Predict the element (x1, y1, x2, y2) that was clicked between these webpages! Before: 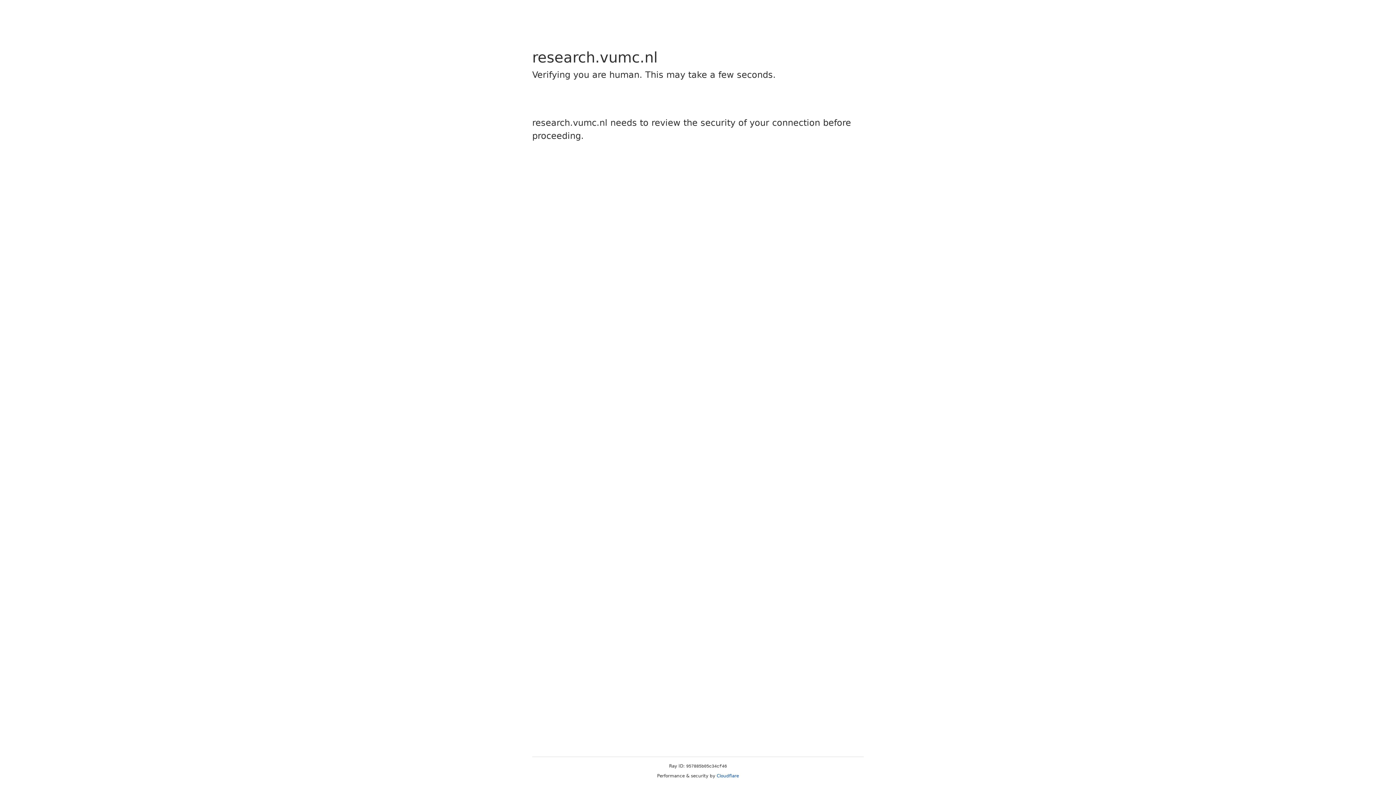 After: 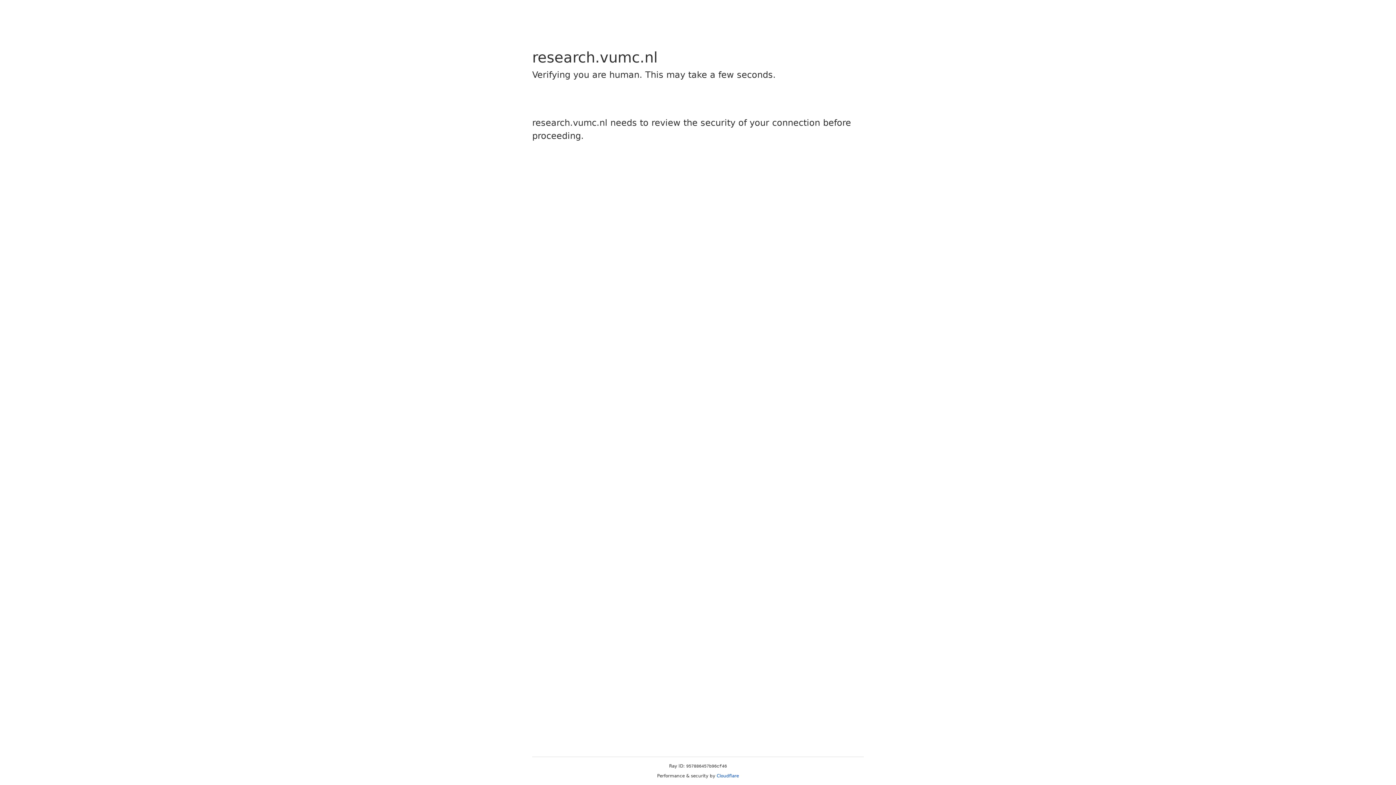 Action: bbox: (716, 773, 739, 778) label: Cloudflare